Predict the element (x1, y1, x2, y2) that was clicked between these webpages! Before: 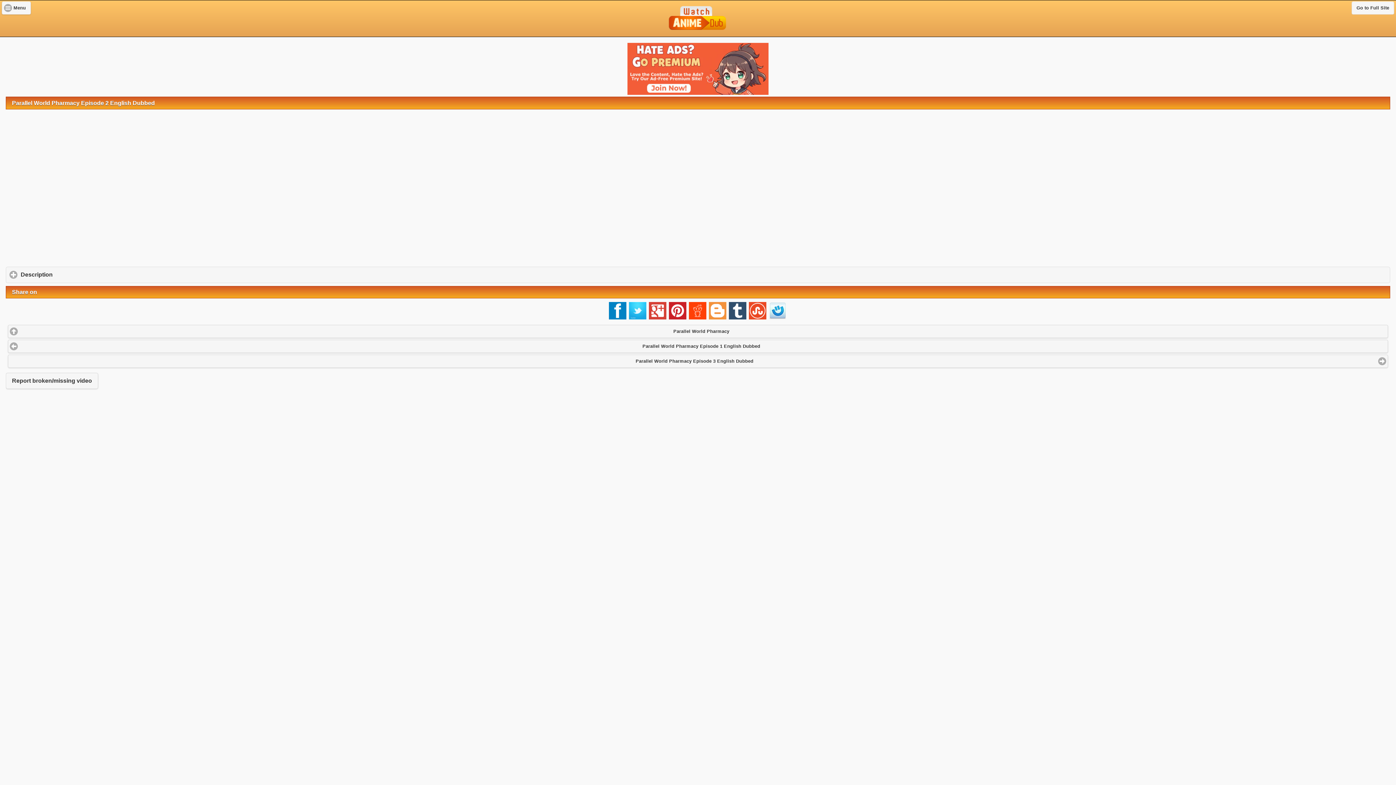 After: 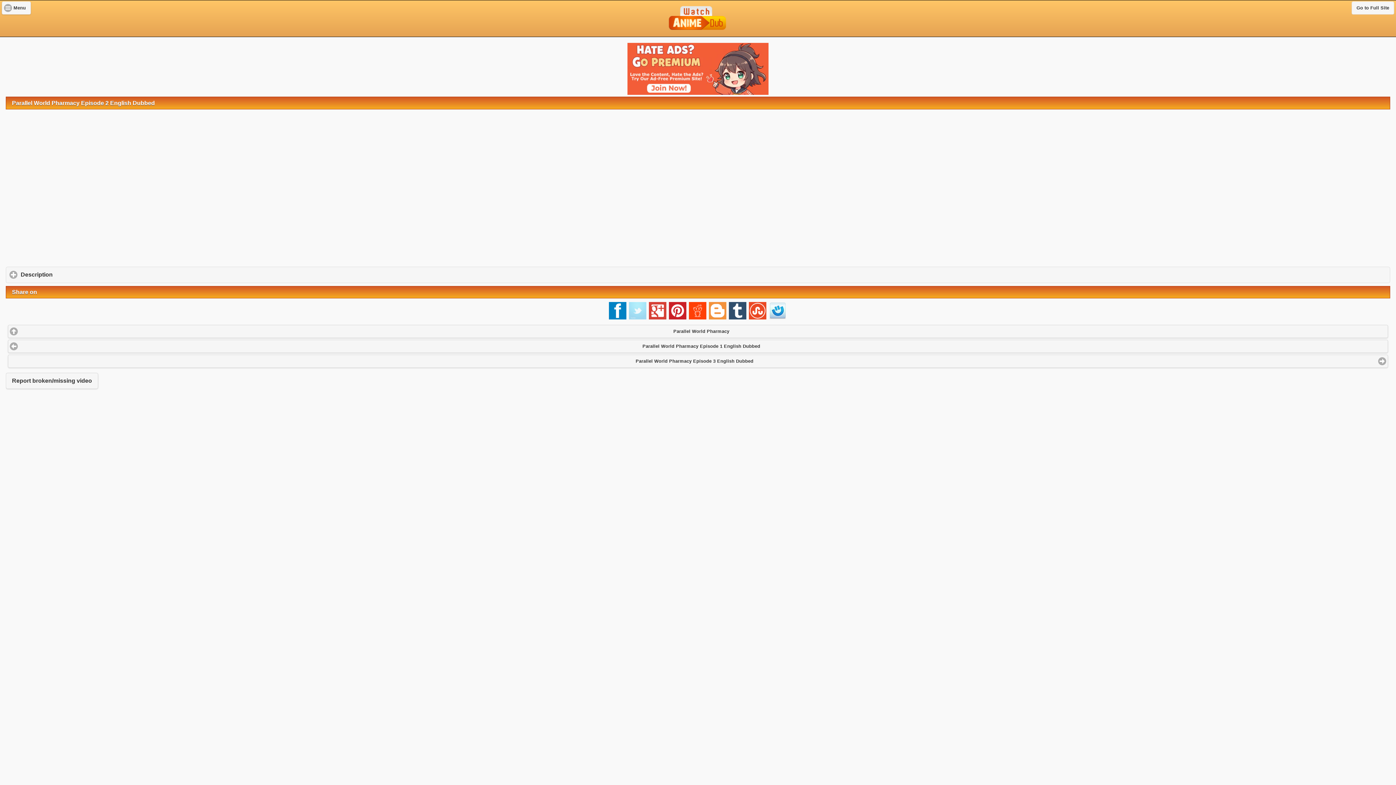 Action: bbox: (628, 314, 648, 320)